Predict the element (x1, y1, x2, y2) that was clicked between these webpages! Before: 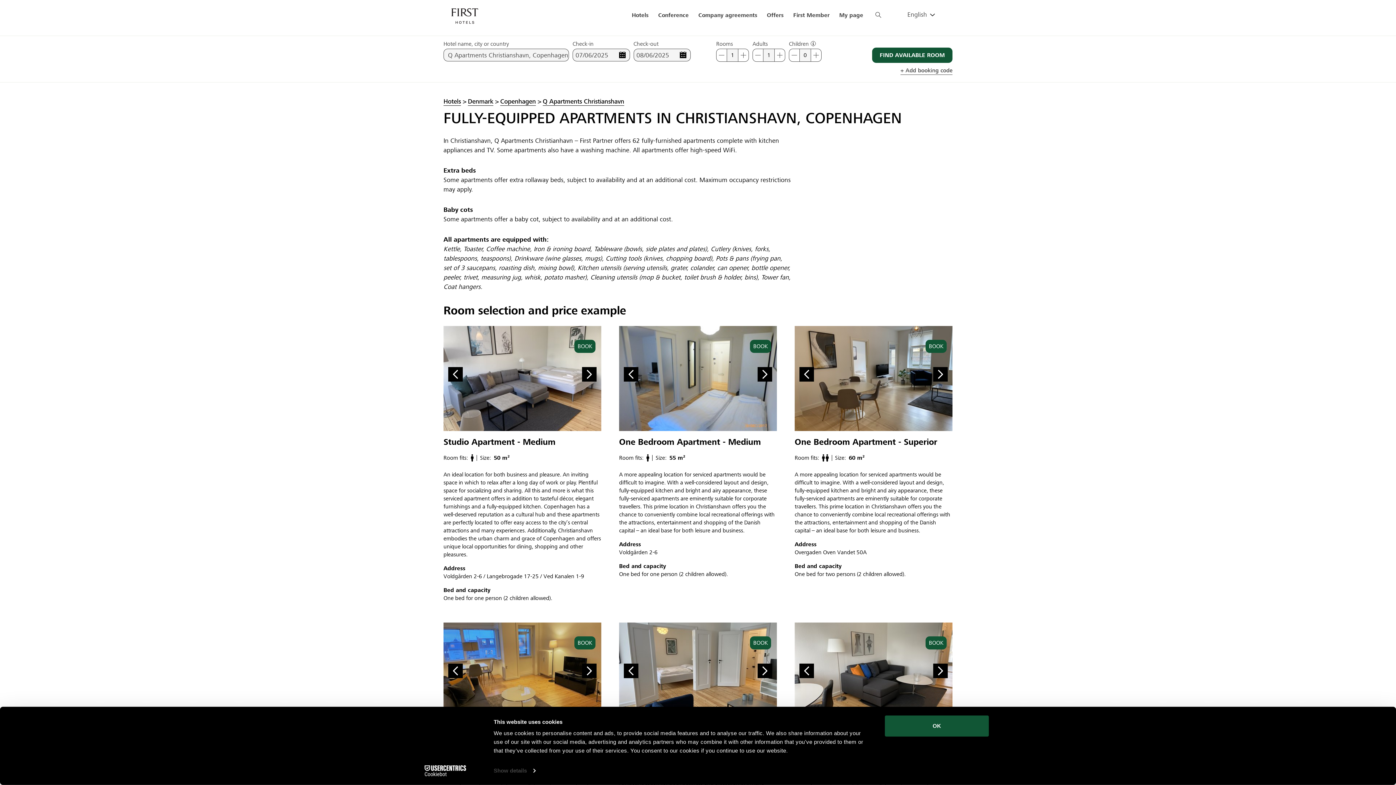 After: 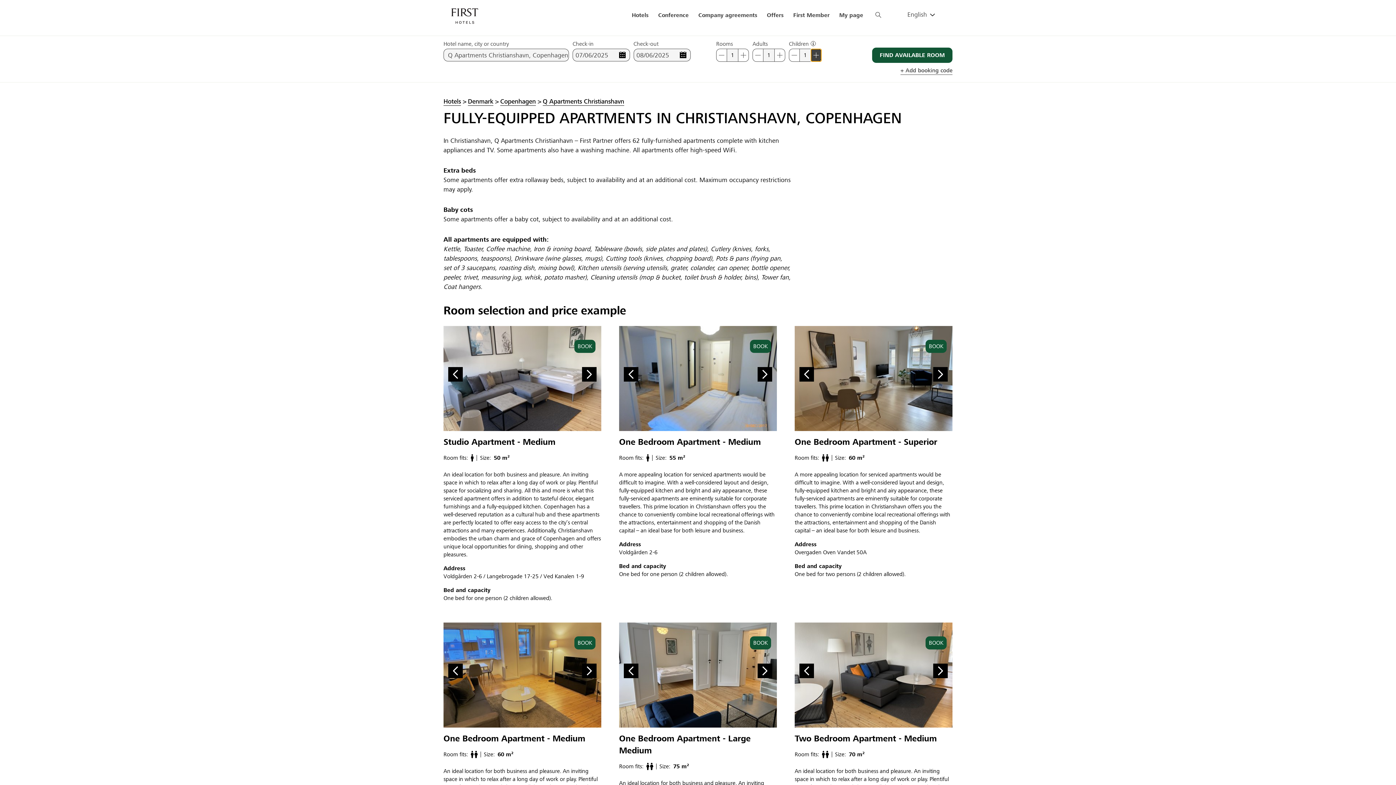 Action: bbox: (810, 48, 821, 61) label: Add one child